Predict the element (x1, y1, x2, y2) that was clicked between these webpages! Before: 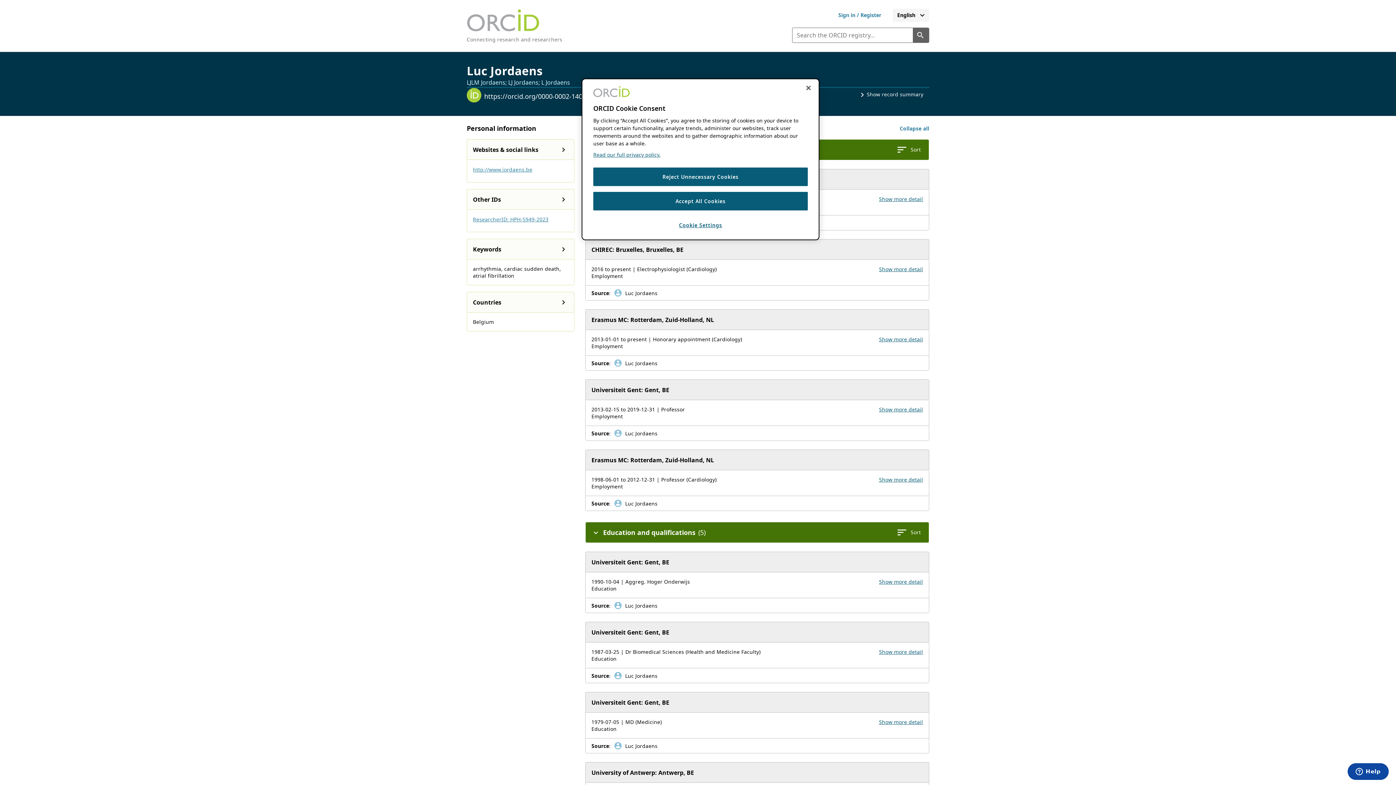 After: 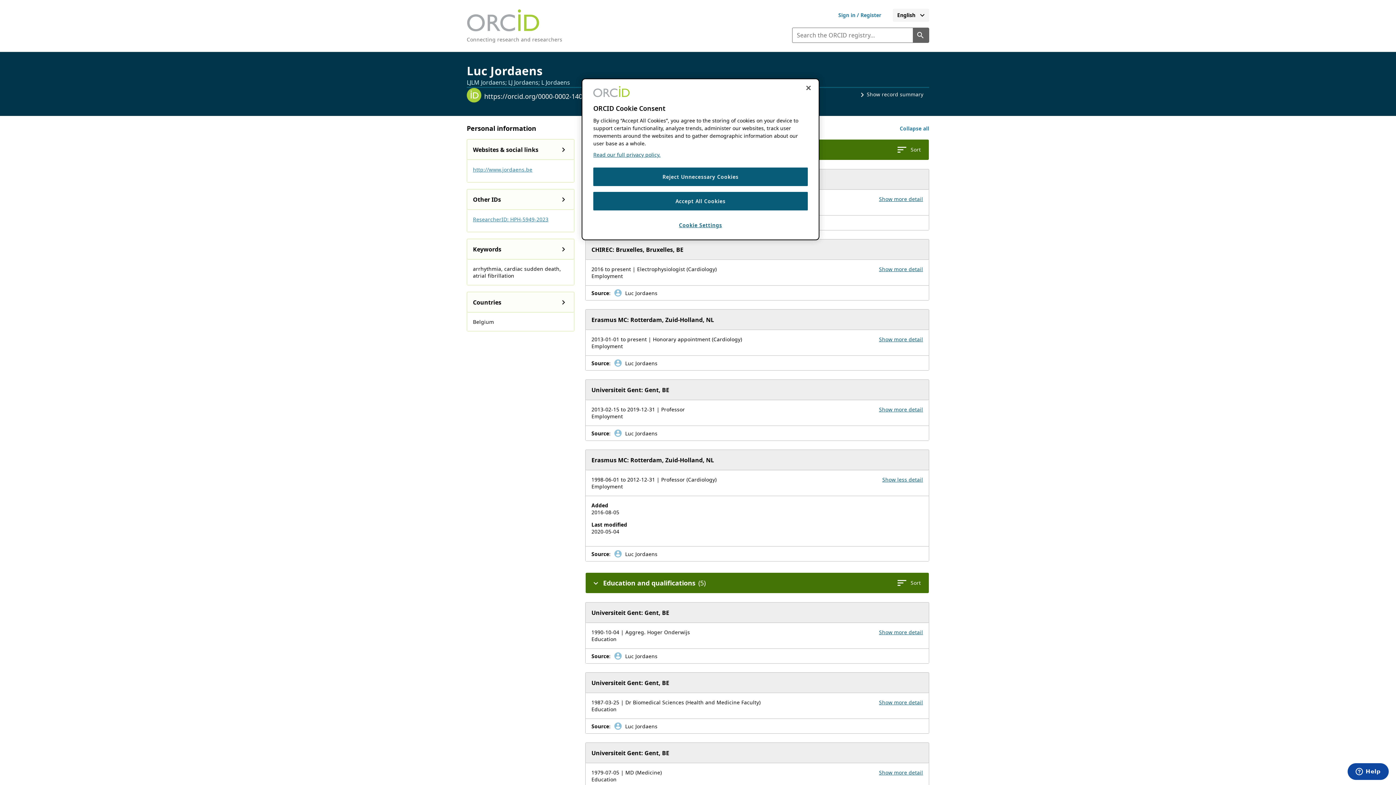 Action: bbox: (879, 476, 923, 483) label: Show more details for employment Erasmus MC